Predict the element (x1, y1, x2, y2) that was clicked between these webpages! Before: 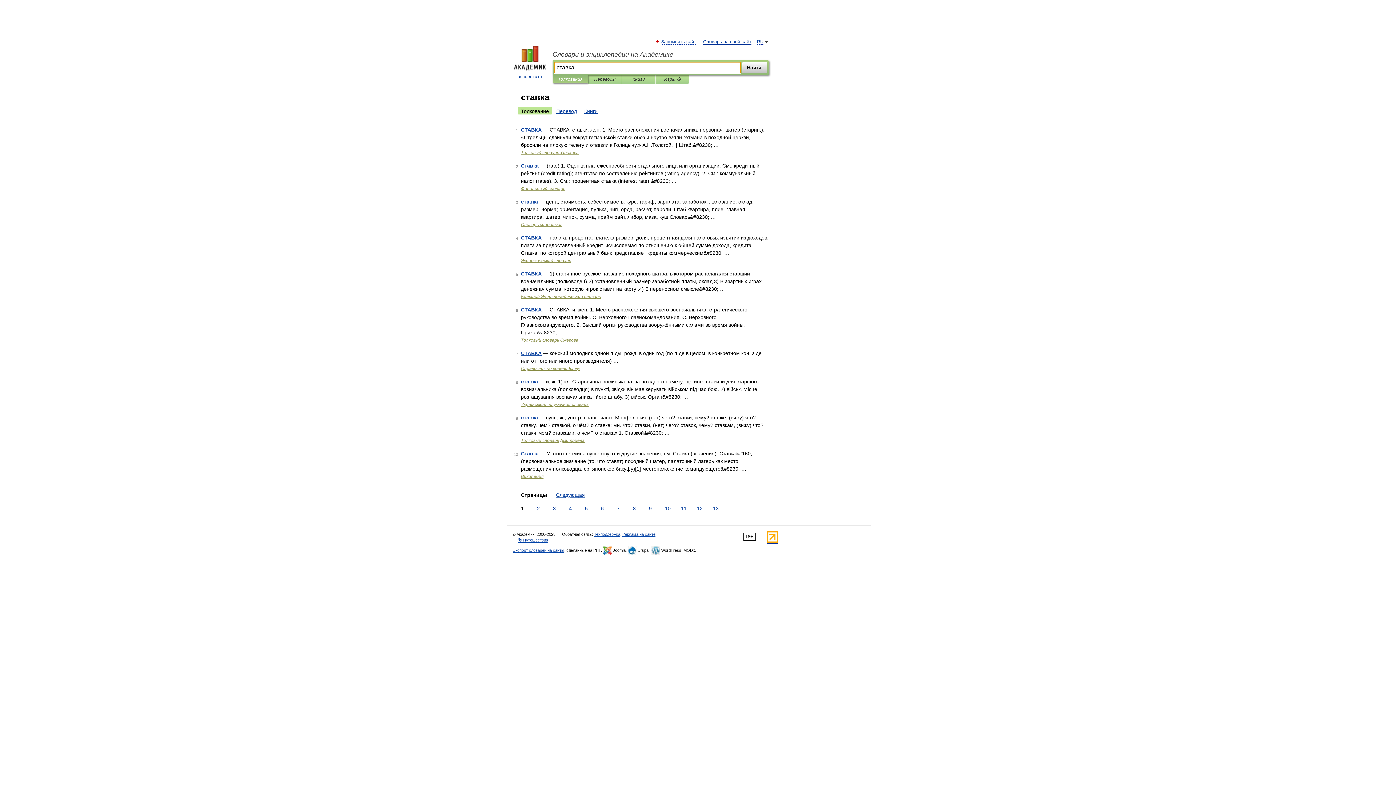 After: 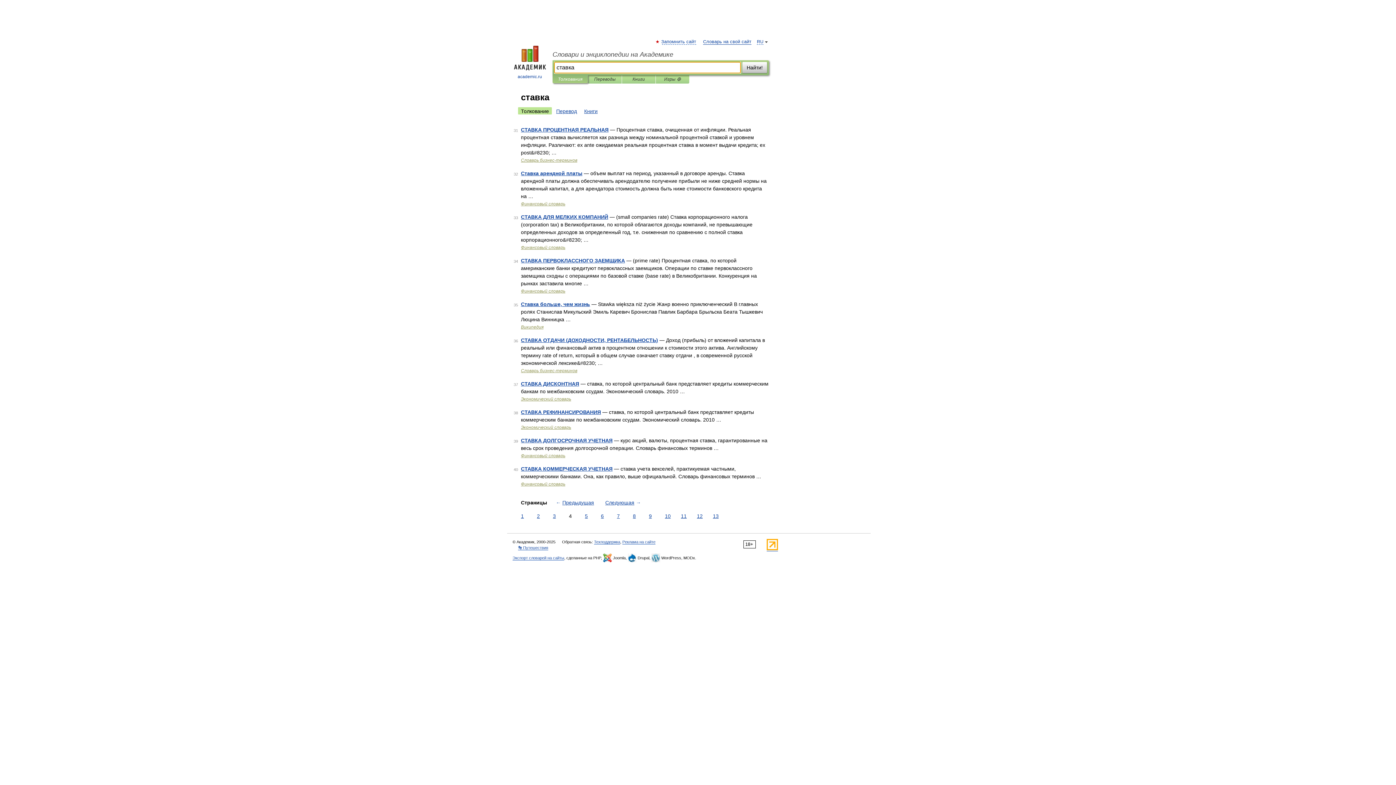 Action: label: 4 bbox: (567, 505, 573, 512)